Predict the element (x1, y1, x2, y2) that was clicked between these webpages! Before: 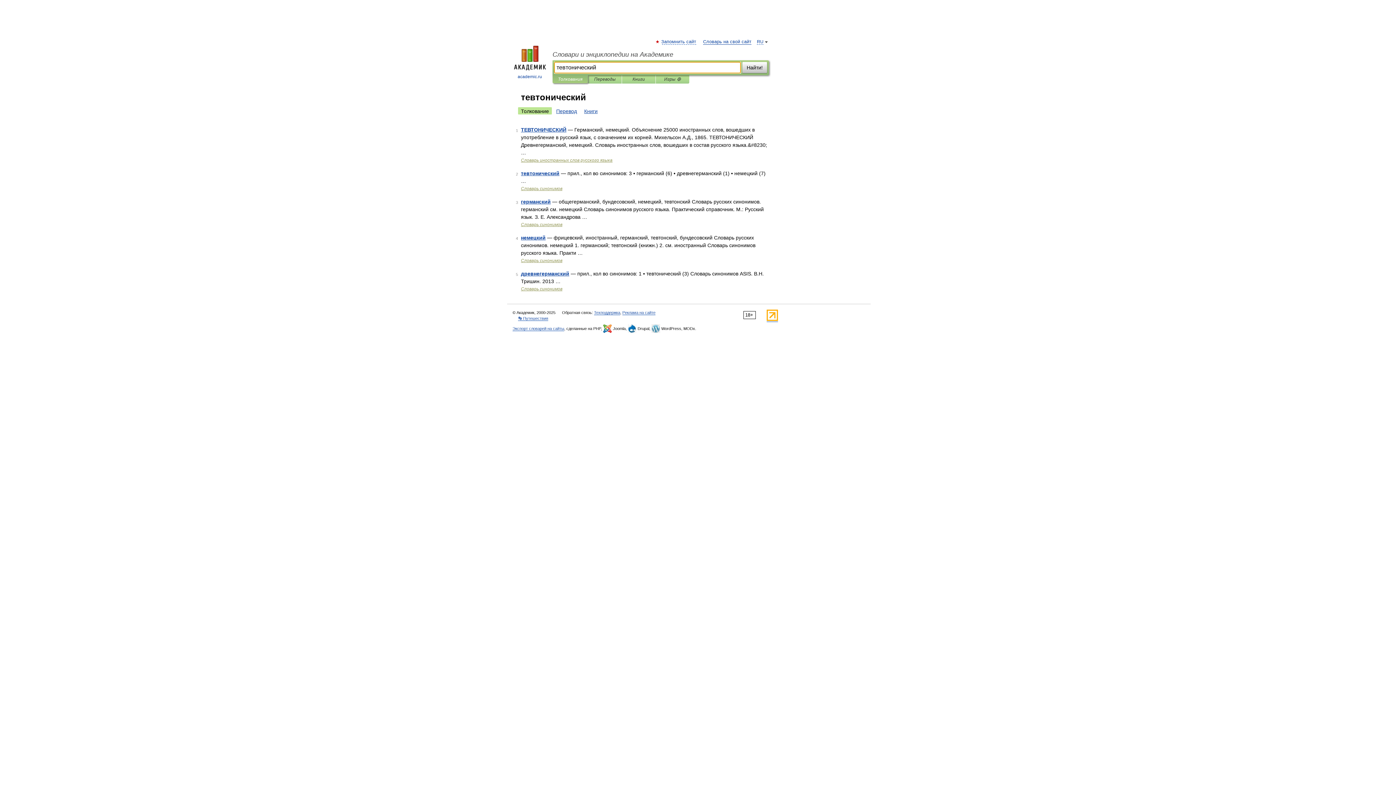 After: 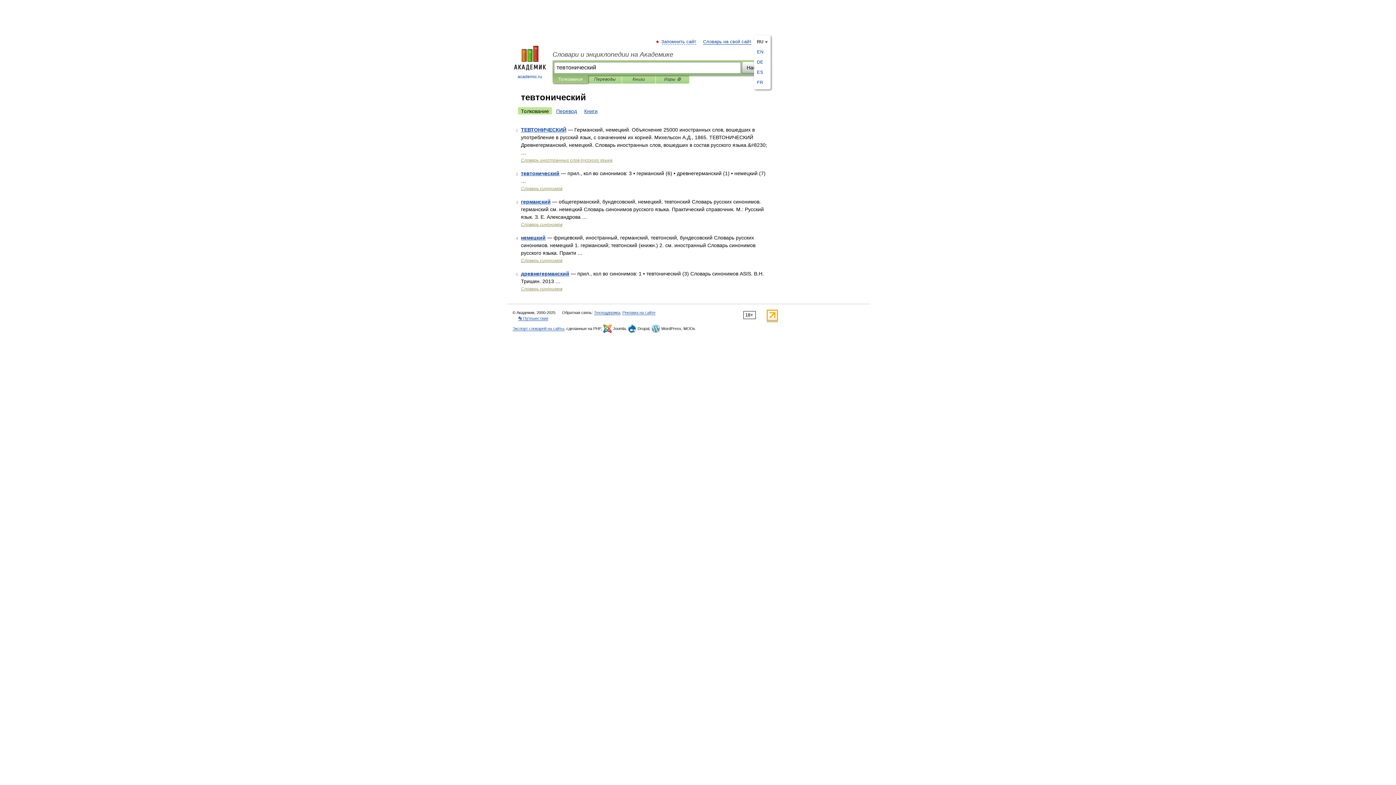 Action: bbox: (757, 39, 763, 44) label: RU